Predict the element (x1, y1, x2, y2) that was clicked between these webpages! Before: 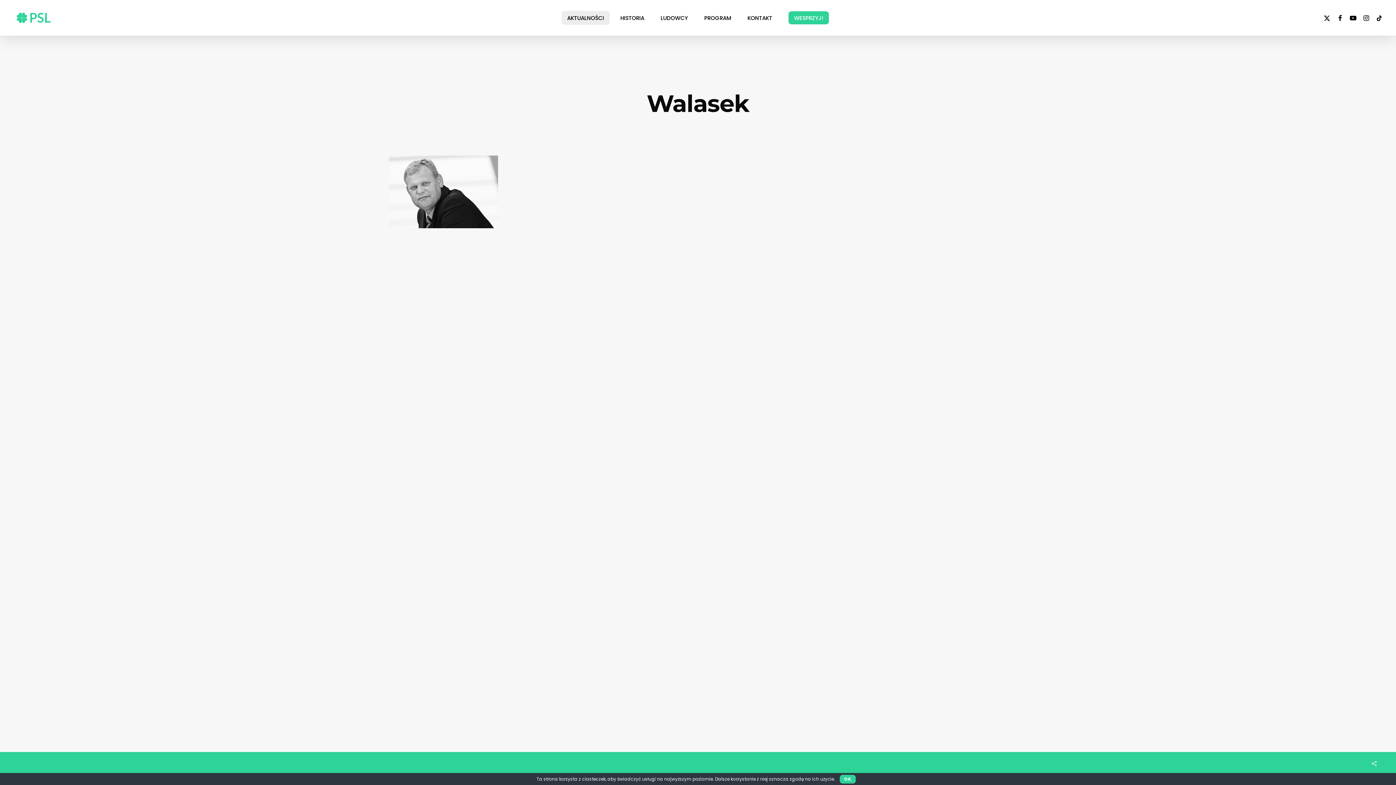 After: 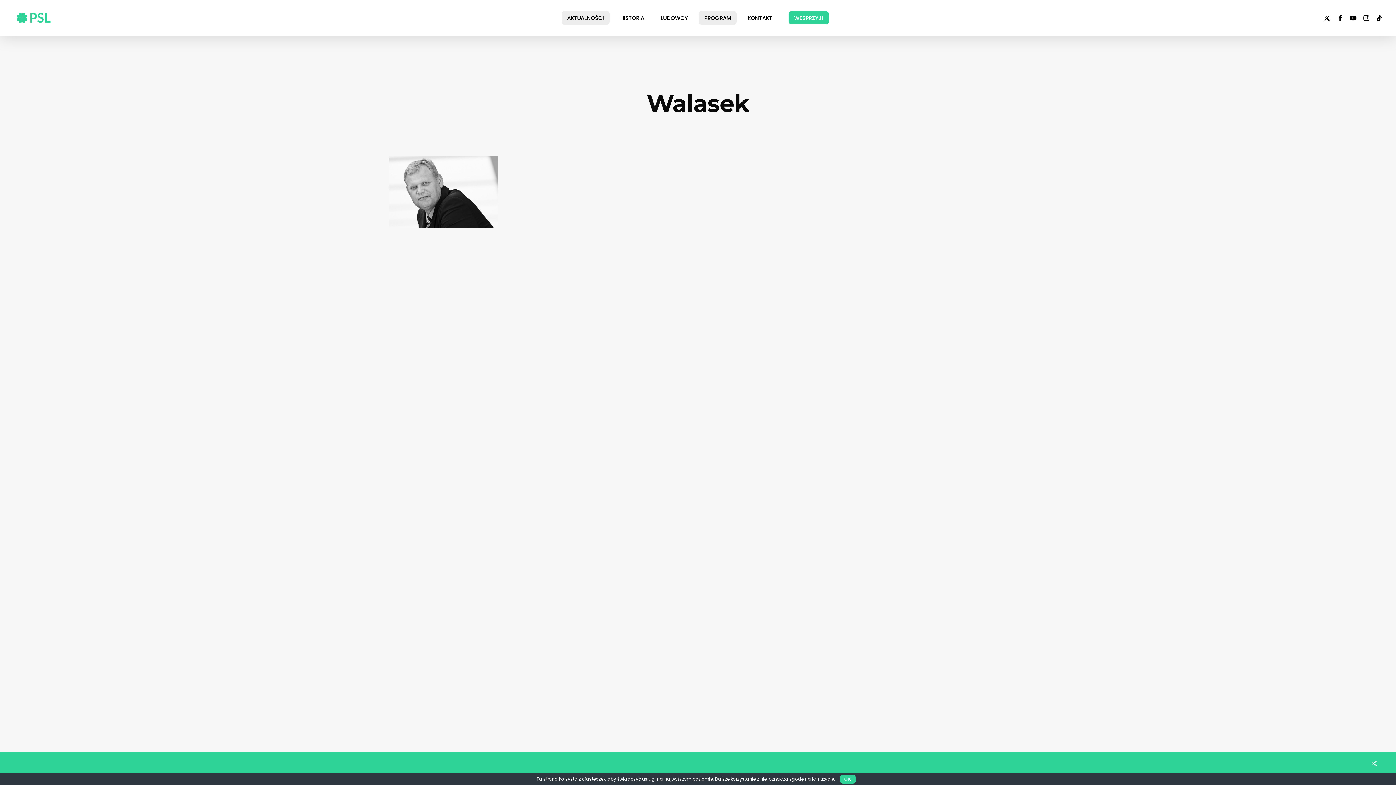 Action: label: PROGRAM bbox: (699, 10, 736, 24)